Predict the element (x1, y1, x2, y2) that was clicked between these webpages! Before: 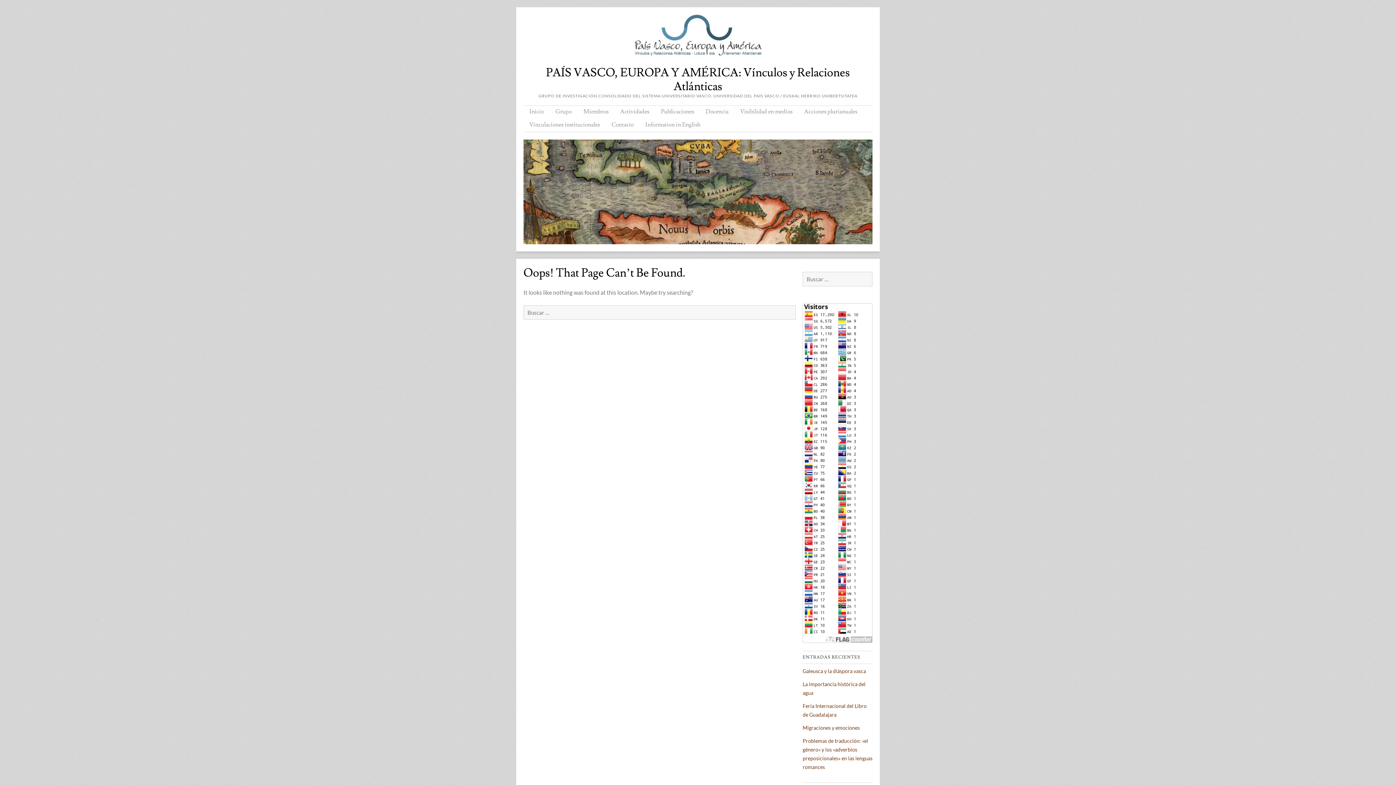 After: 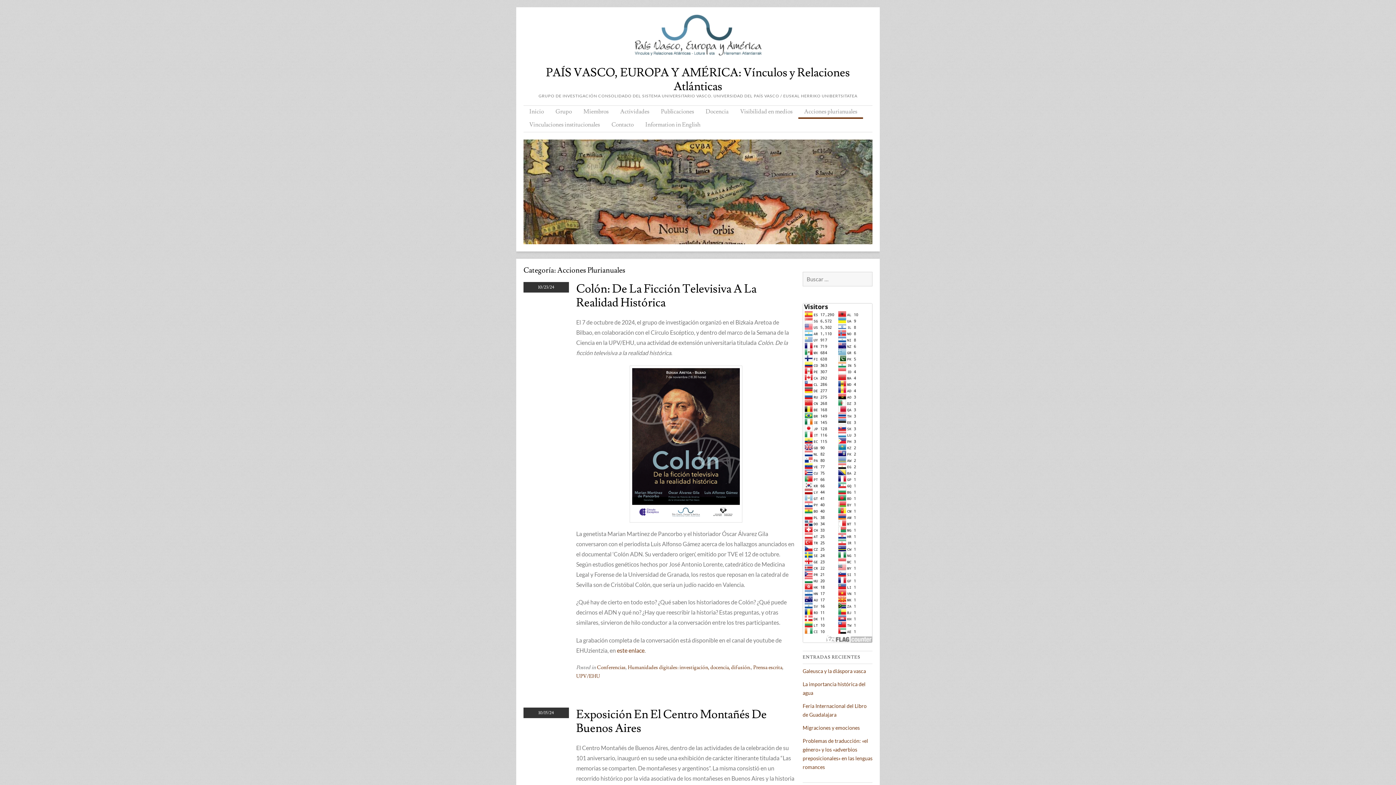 Action: label: Acciones plurianuales bbox: (798, 105, 863, 118)